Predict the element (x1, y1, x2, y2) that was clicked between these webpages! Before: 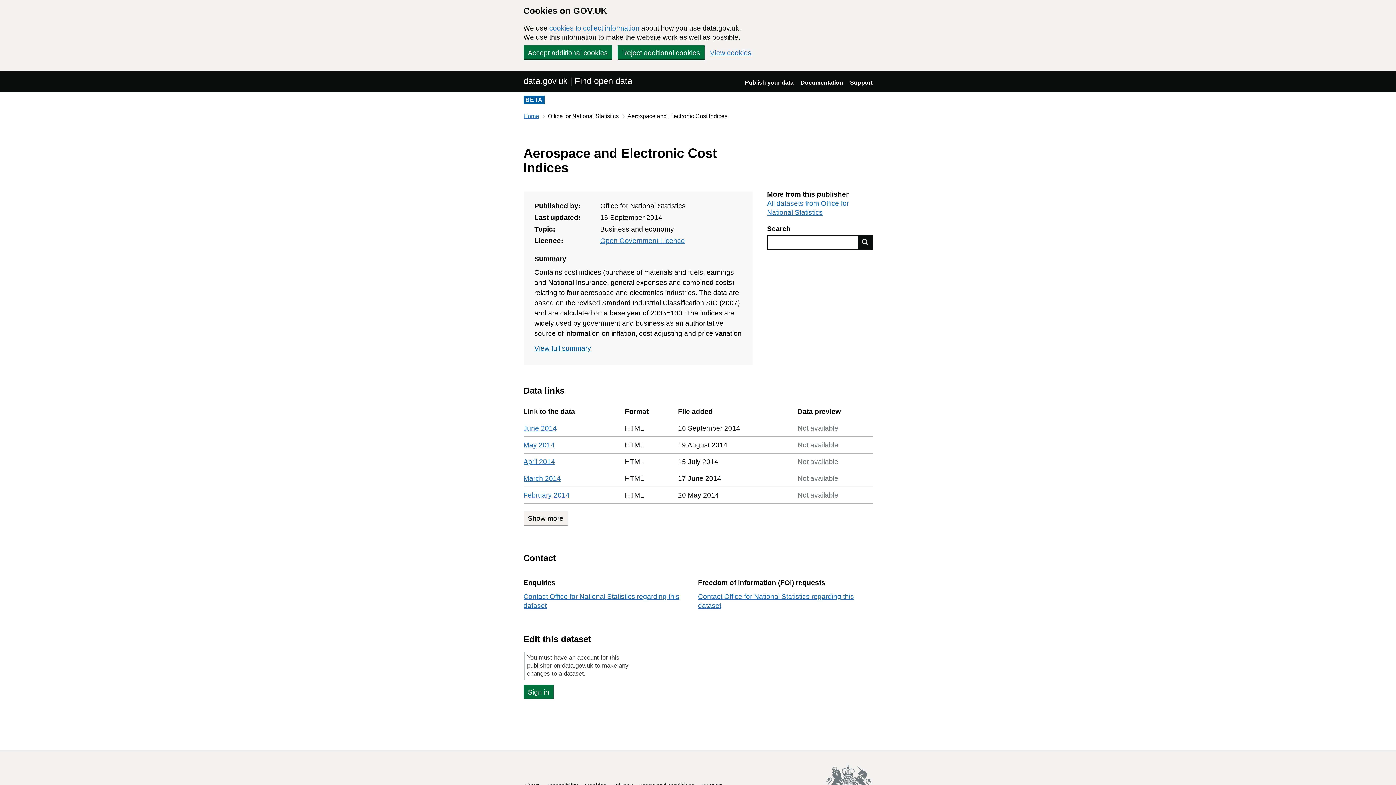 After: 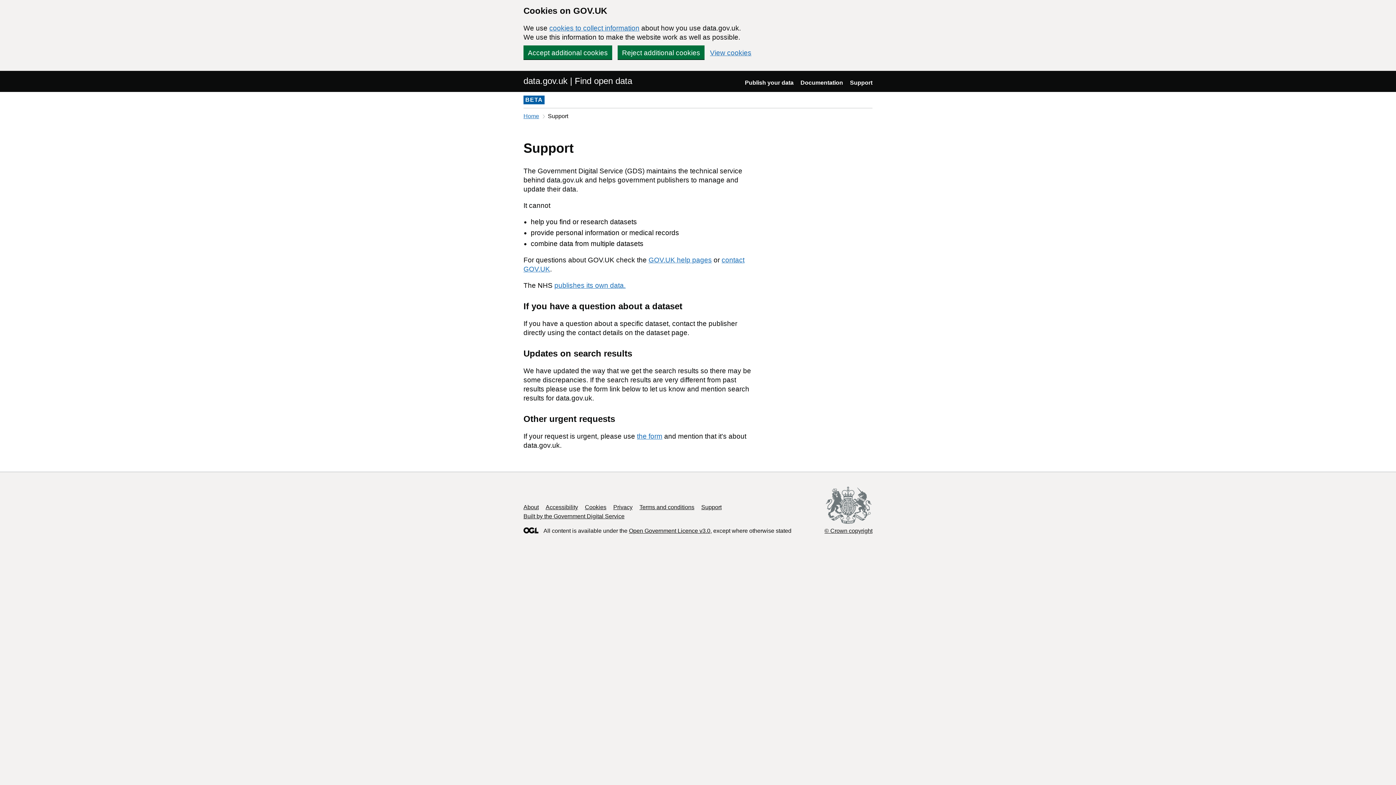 Action: bbox: (850, 79, 872, 85) label: Support